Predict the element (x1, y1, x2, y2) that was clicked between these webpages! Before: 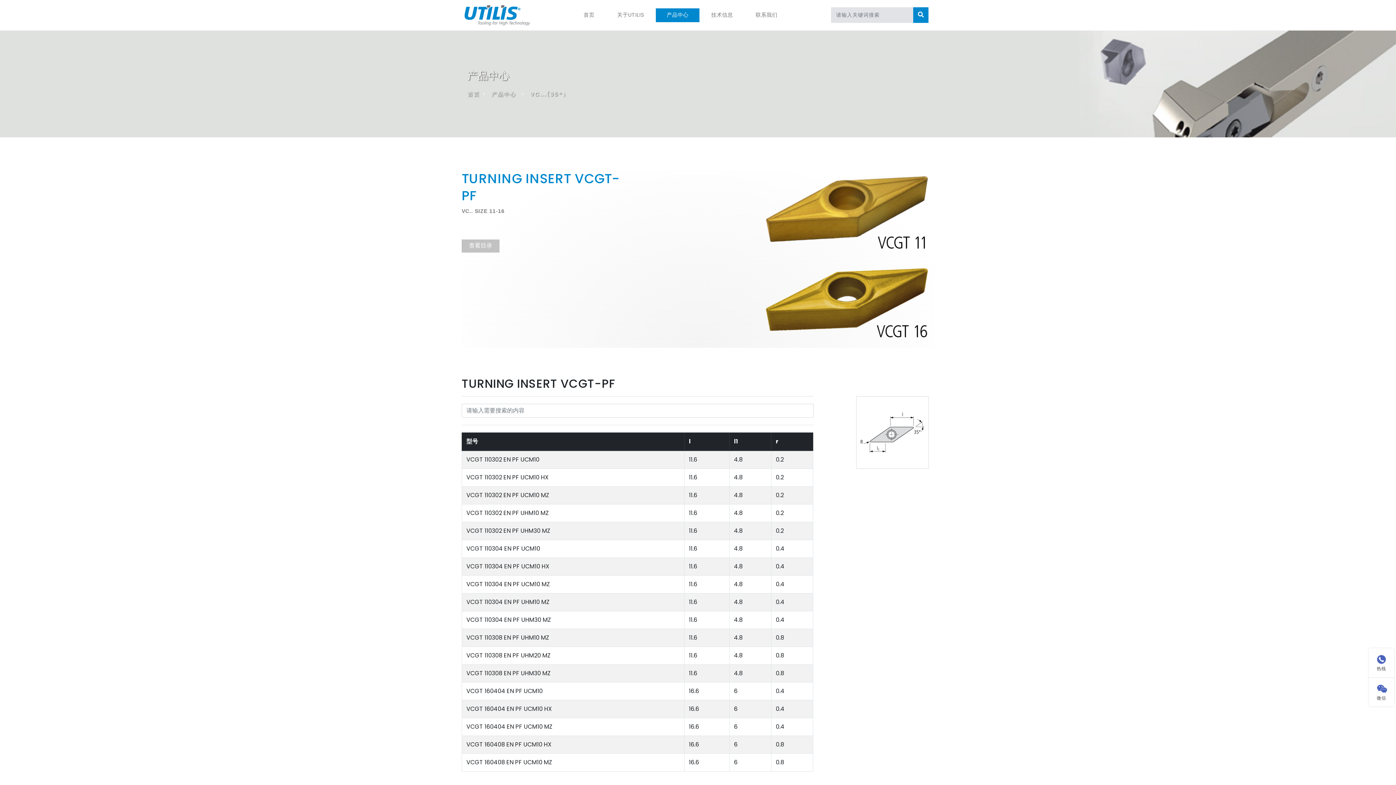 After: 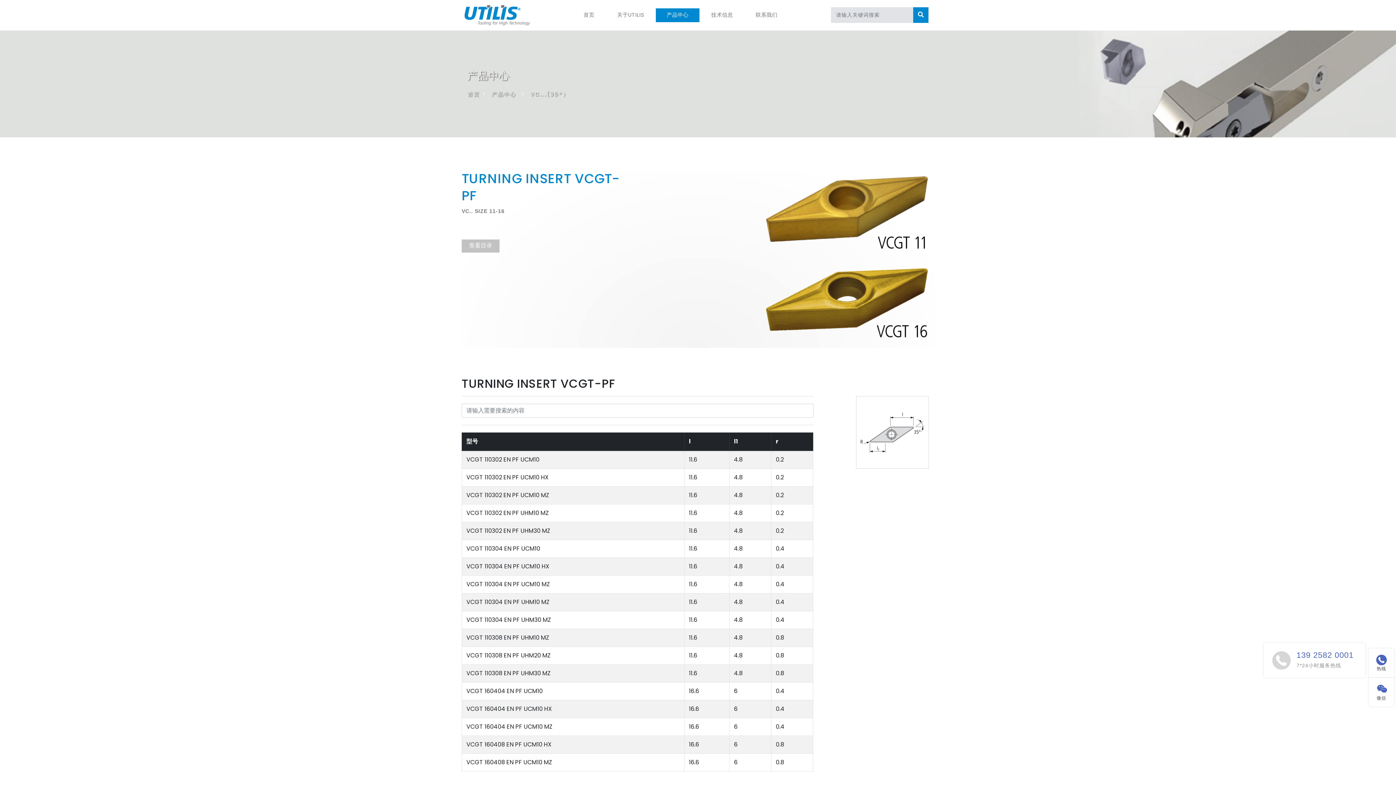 Action: bbox: (1369, 648, 1394, 677) label: 

热线